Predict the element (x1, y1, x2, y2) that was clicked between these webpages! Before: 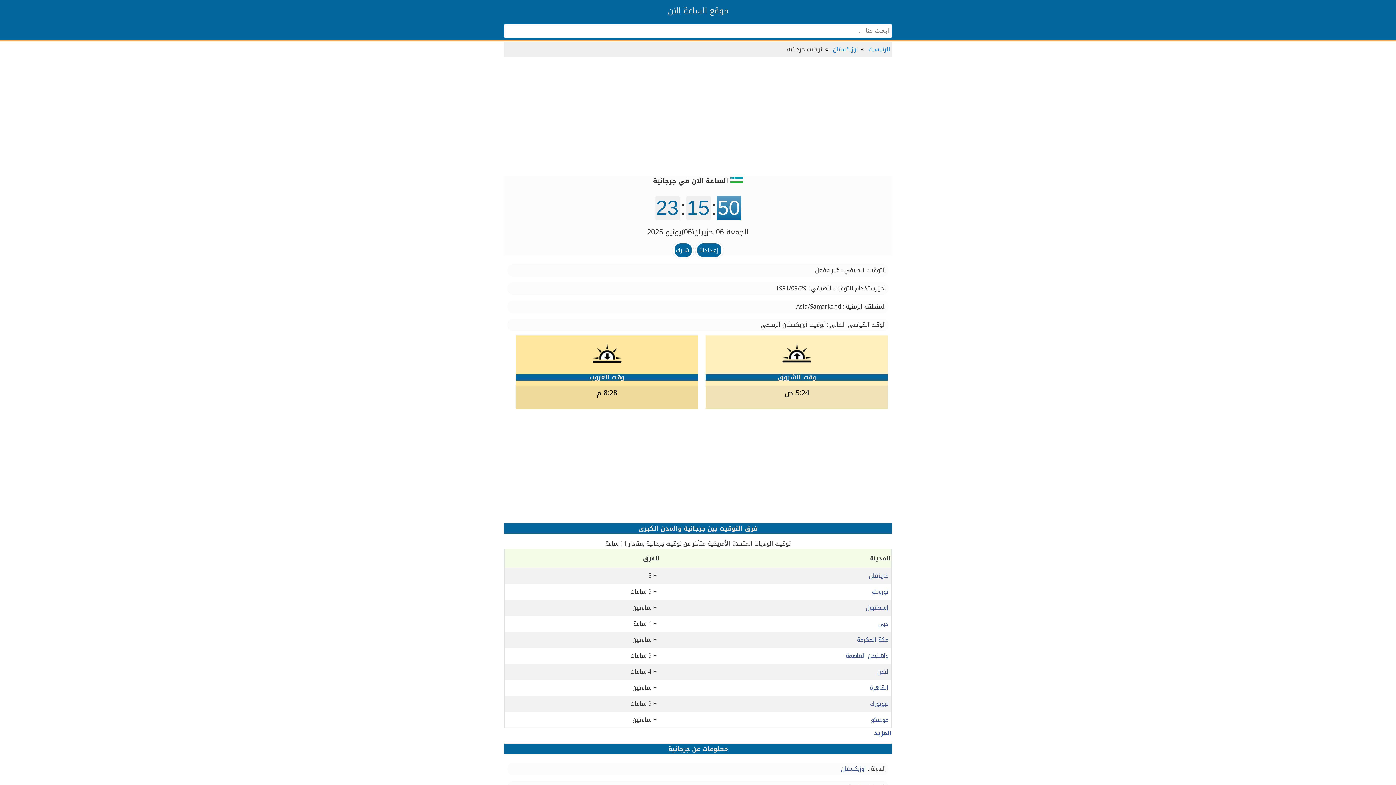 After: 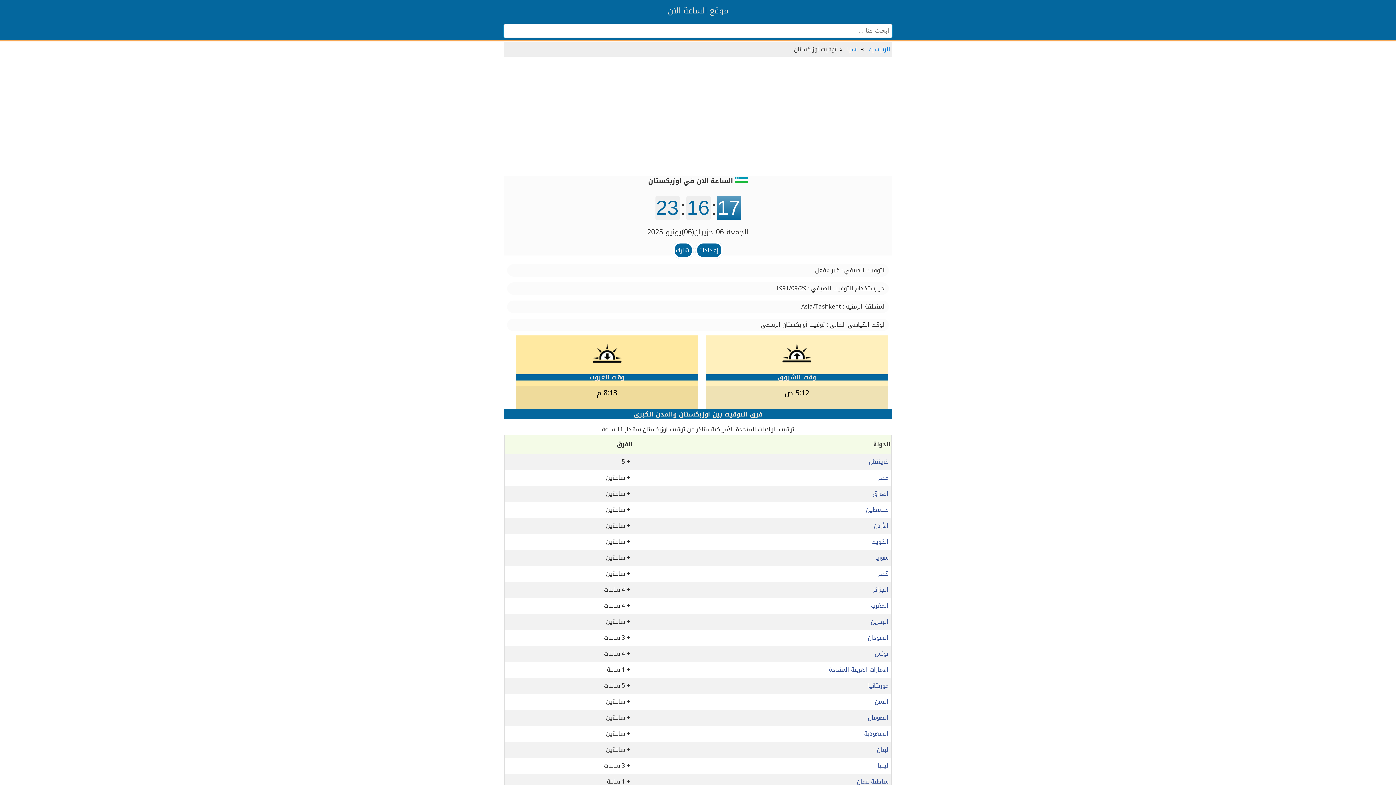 Action: label: اوزبكستان bbox: (833, 43, 858, 54)